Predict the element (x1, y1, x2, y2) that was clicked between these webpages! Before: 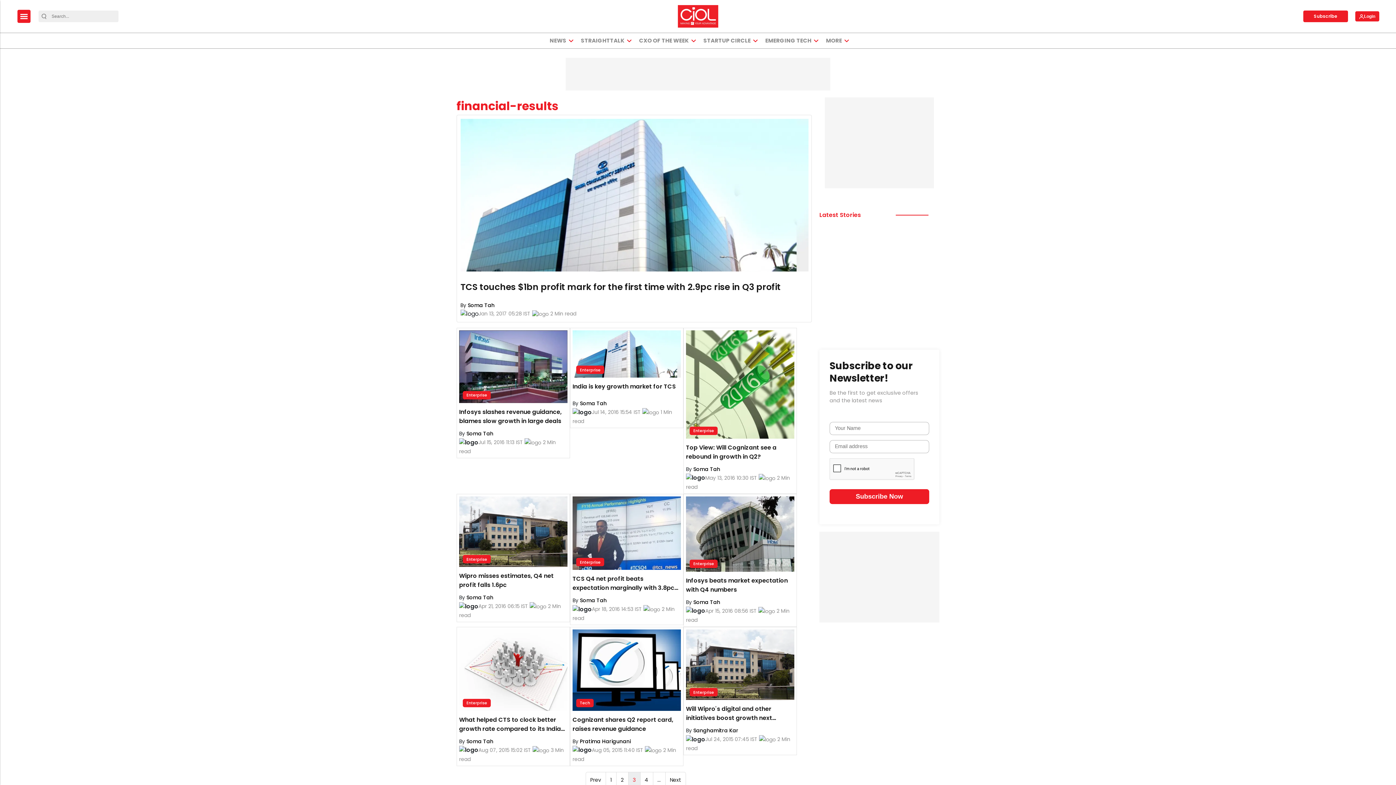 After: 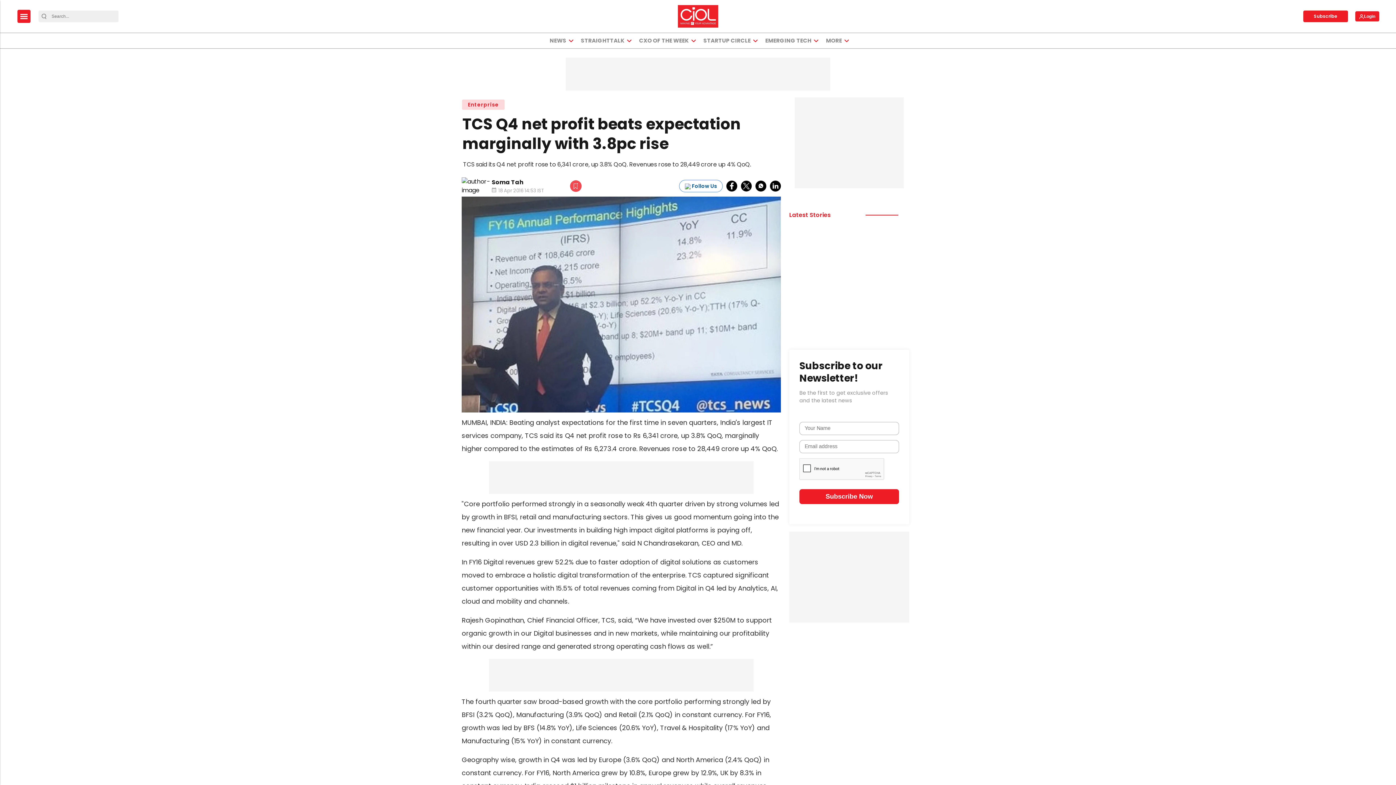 Action: bbox: (572, 573, 681, 592) label: TCS Q4 net profit beats expectation marginally with 3.8pc rise